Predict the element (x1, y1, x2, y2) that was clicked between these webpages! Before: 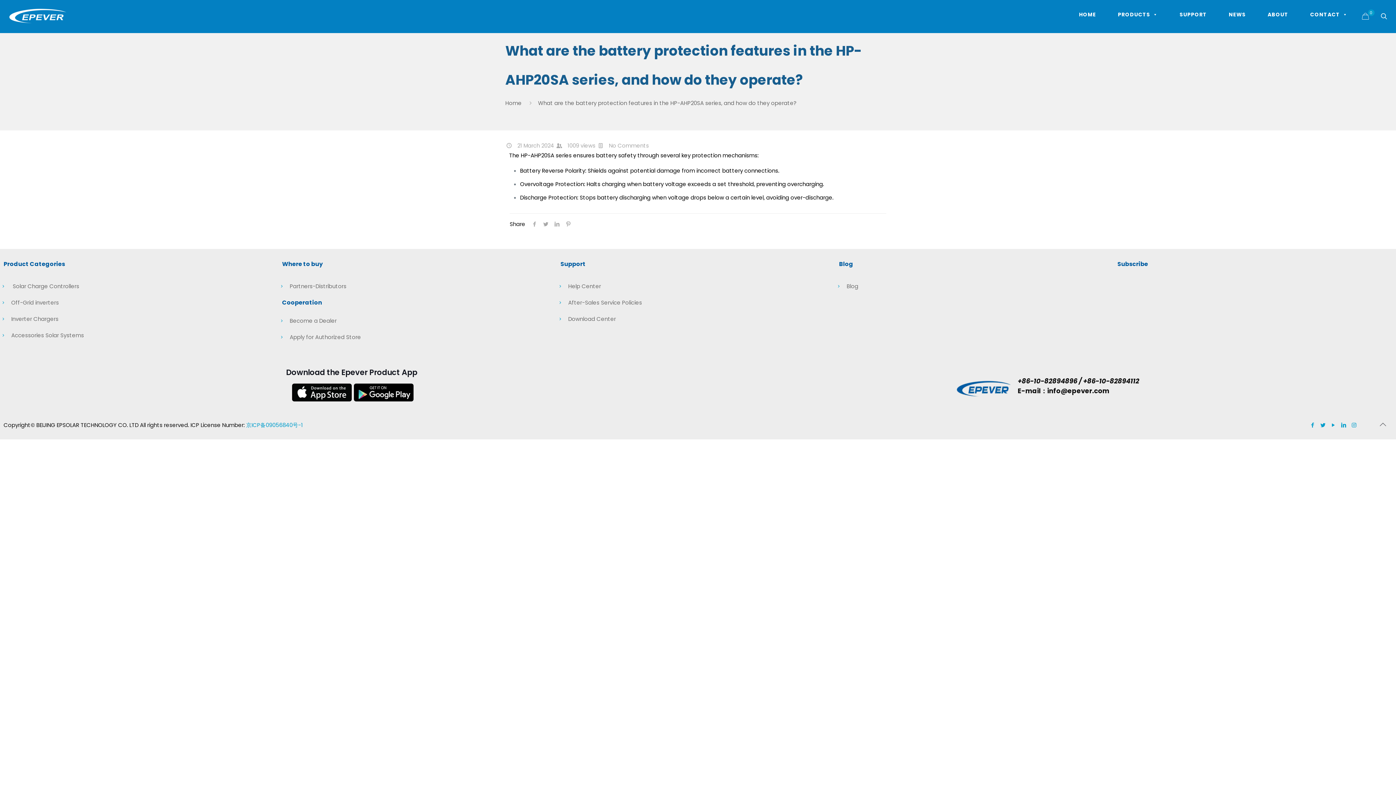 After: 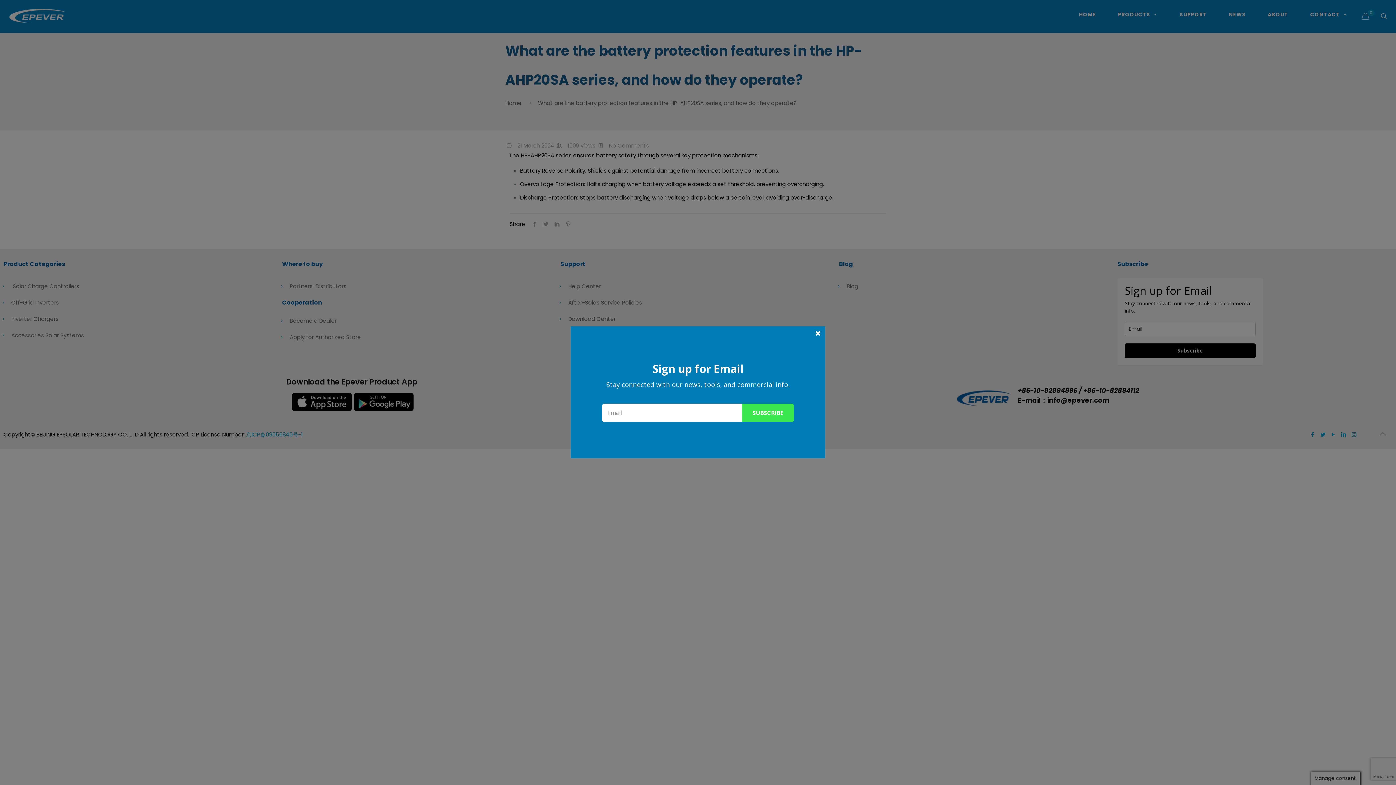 Action: bbox: (290, 383, 351, 401)